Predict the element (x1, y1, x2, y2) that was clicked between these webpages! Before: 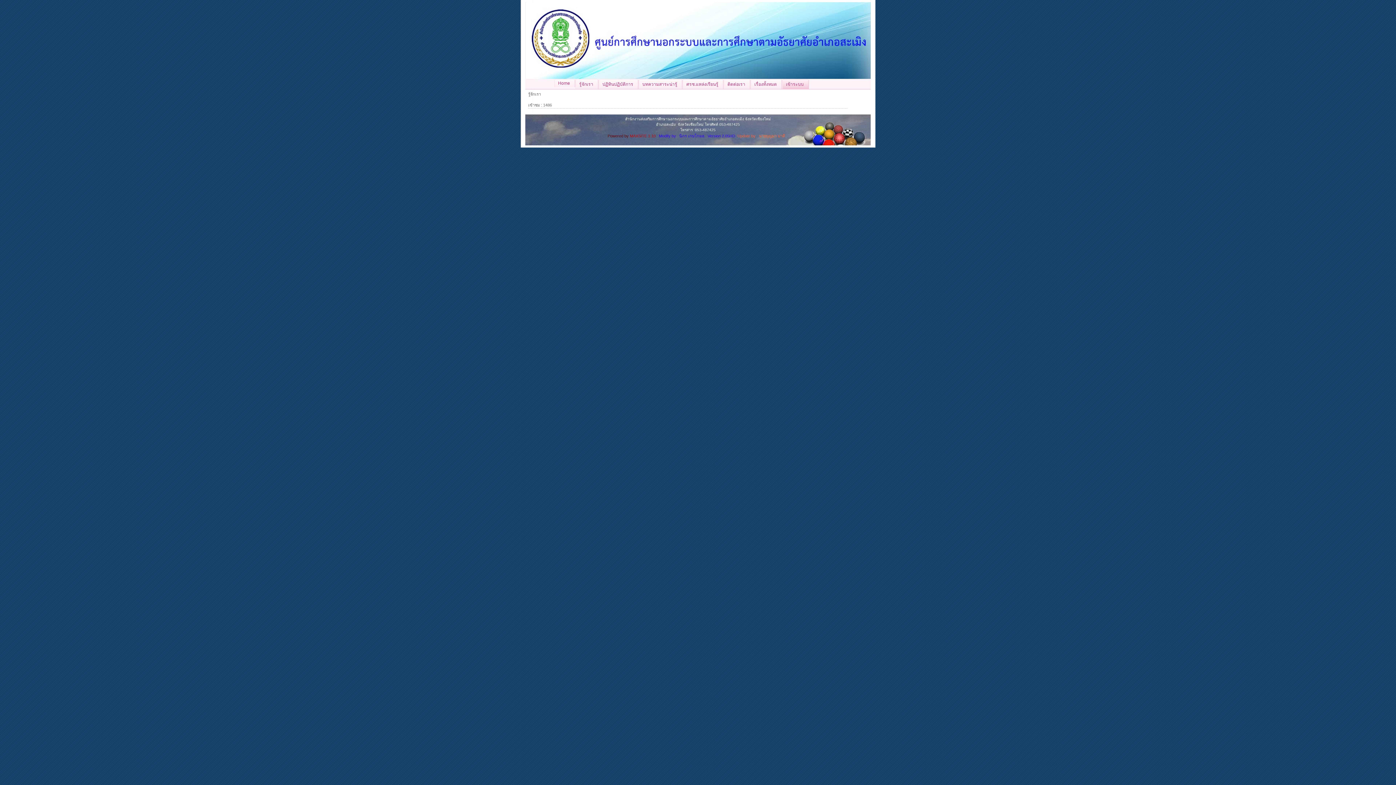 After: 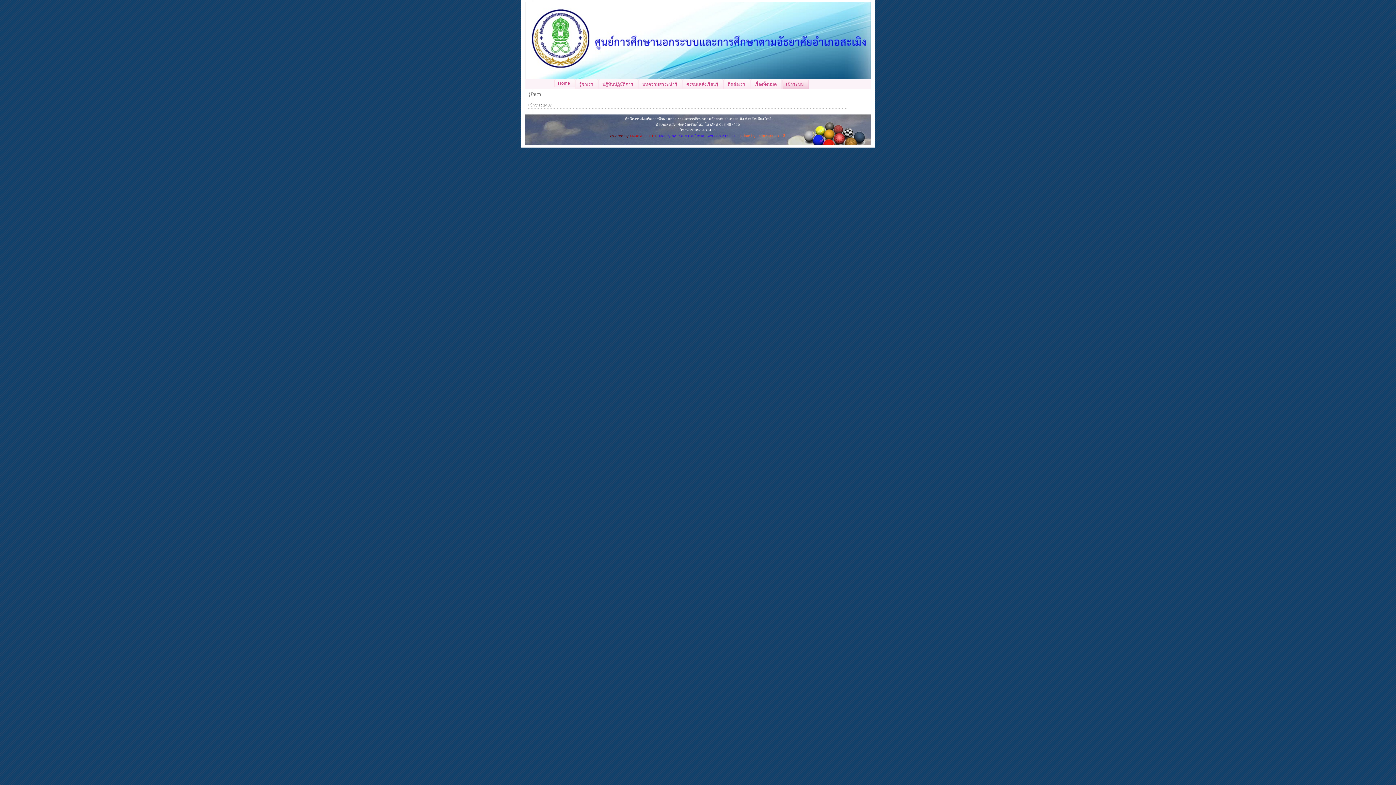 Action: bbox: (575, 78, 598, 89) label: รู้จักเรา